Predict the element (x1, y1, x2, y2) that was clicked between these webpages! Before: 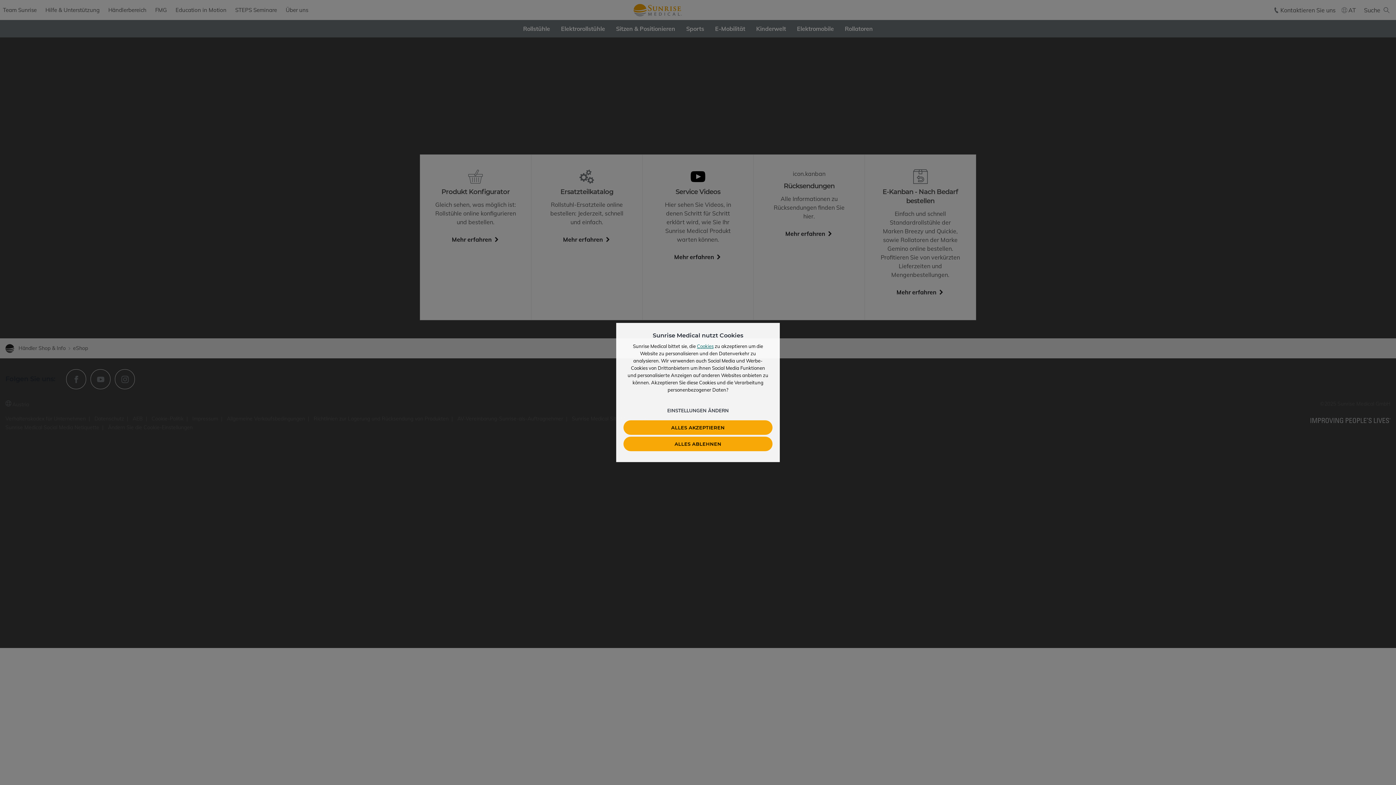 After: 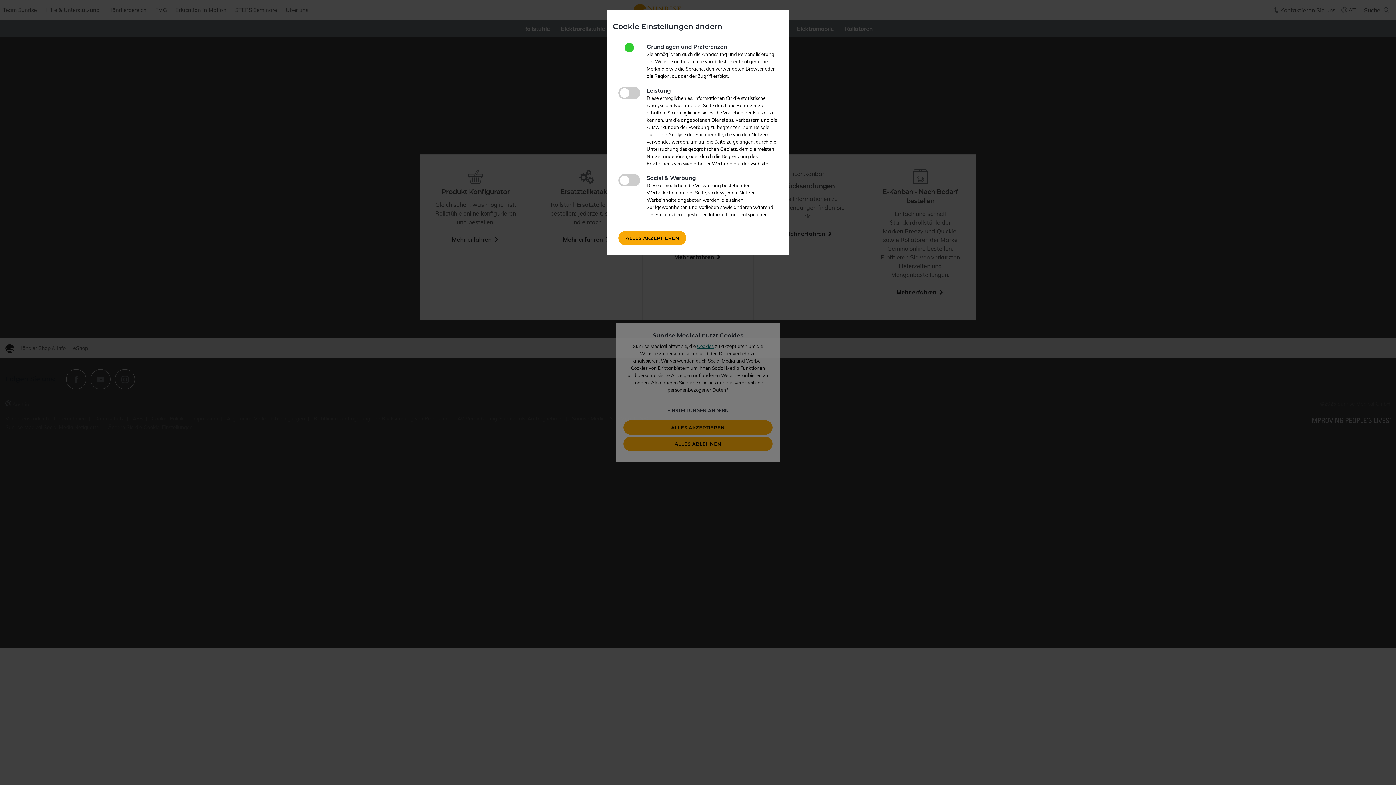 Action: bbox: (667, 407, 728, 413) label: EINSTELLUNGEN ÄNDERN